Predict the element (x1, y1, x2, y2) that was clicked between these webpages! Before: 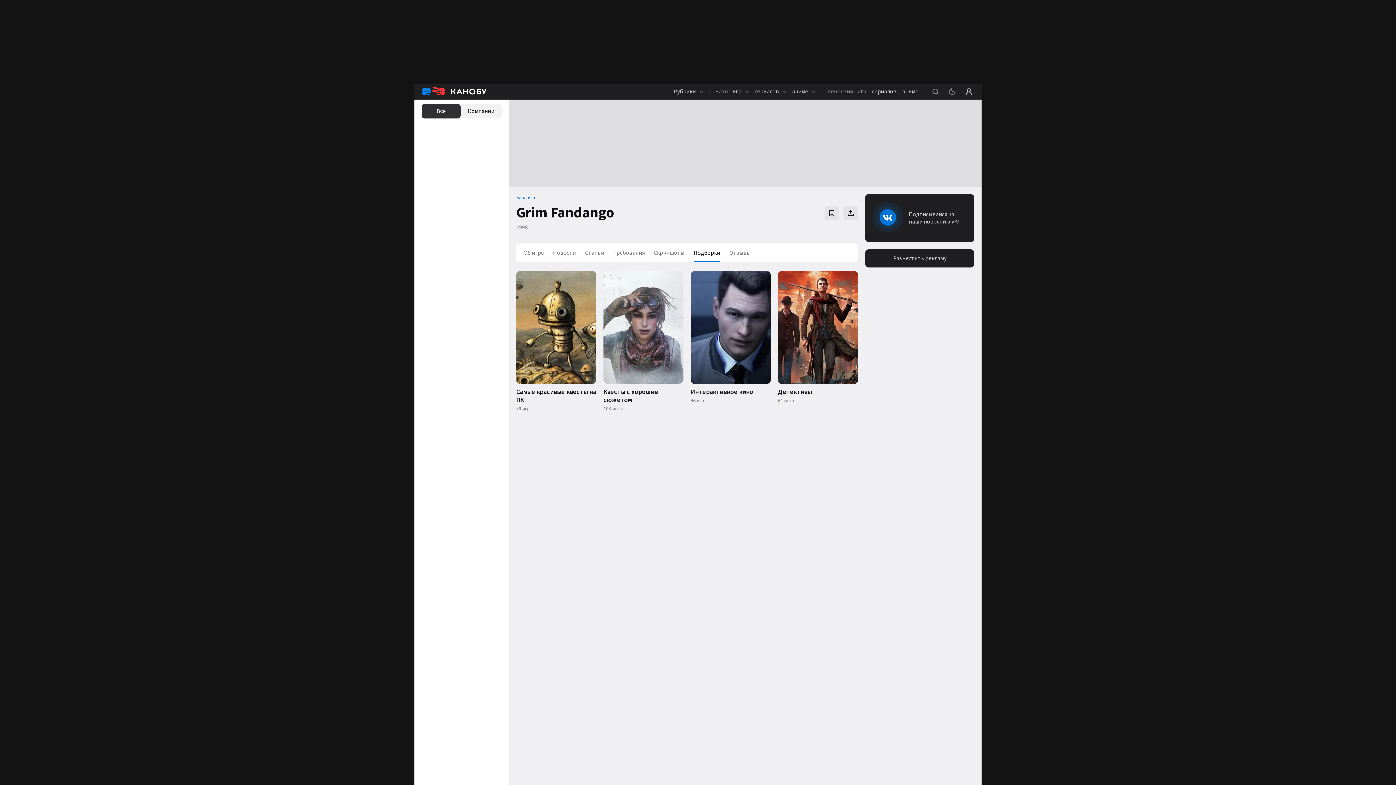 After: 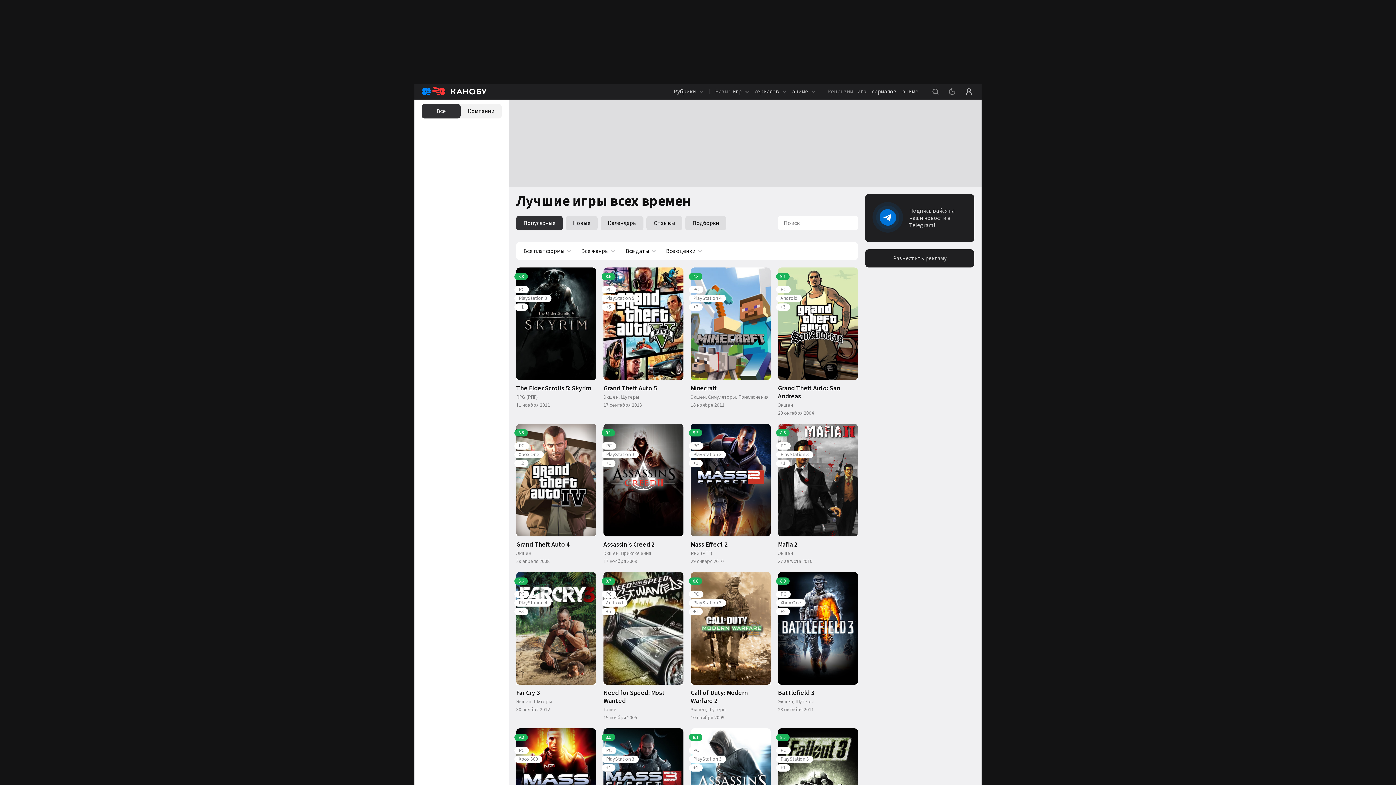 Action: label: Базы:
игр bbox: (715, 83, 749, 99)